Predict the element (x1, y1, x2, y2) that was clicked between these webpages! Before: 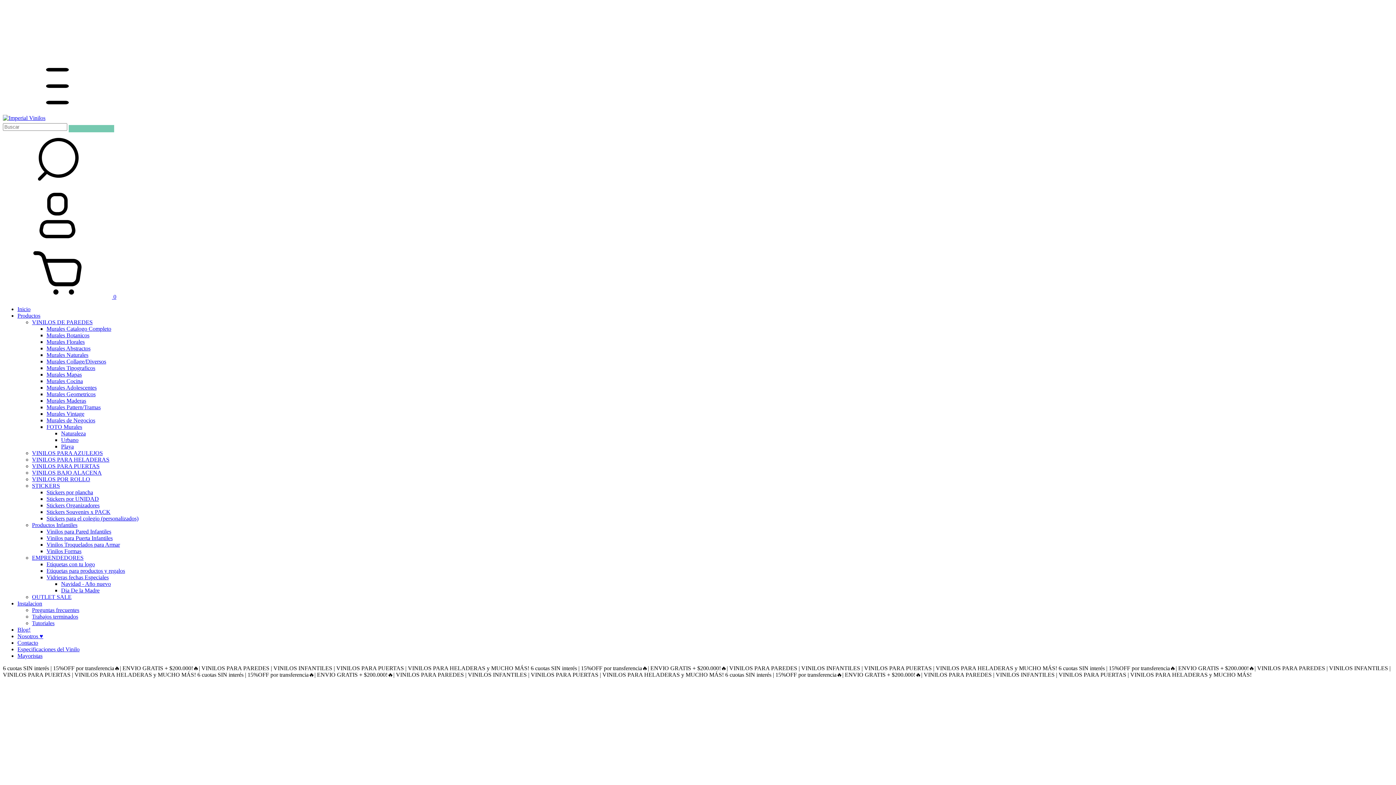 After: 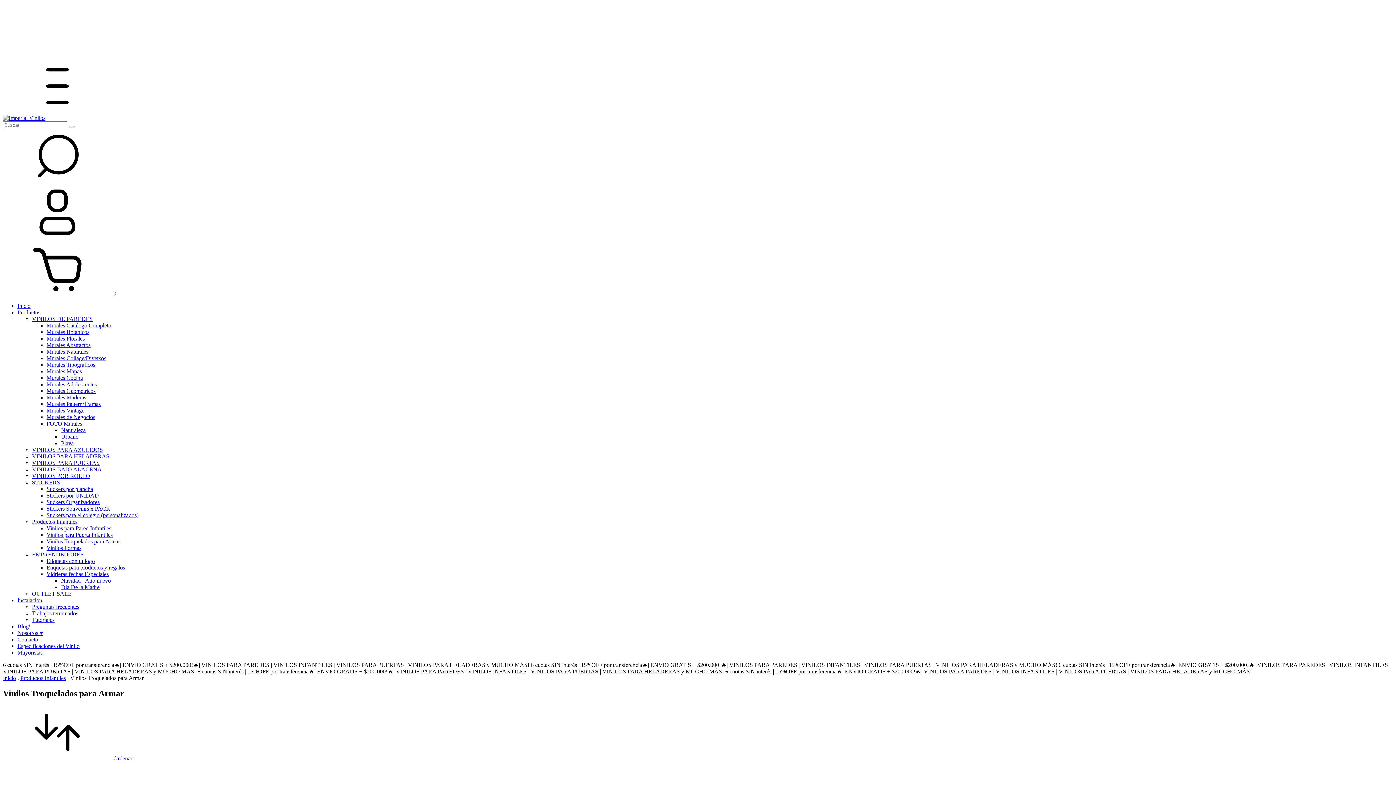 Action: label: Vinilos Troquelados para Armar bbox: (46, 541, 120, 548)